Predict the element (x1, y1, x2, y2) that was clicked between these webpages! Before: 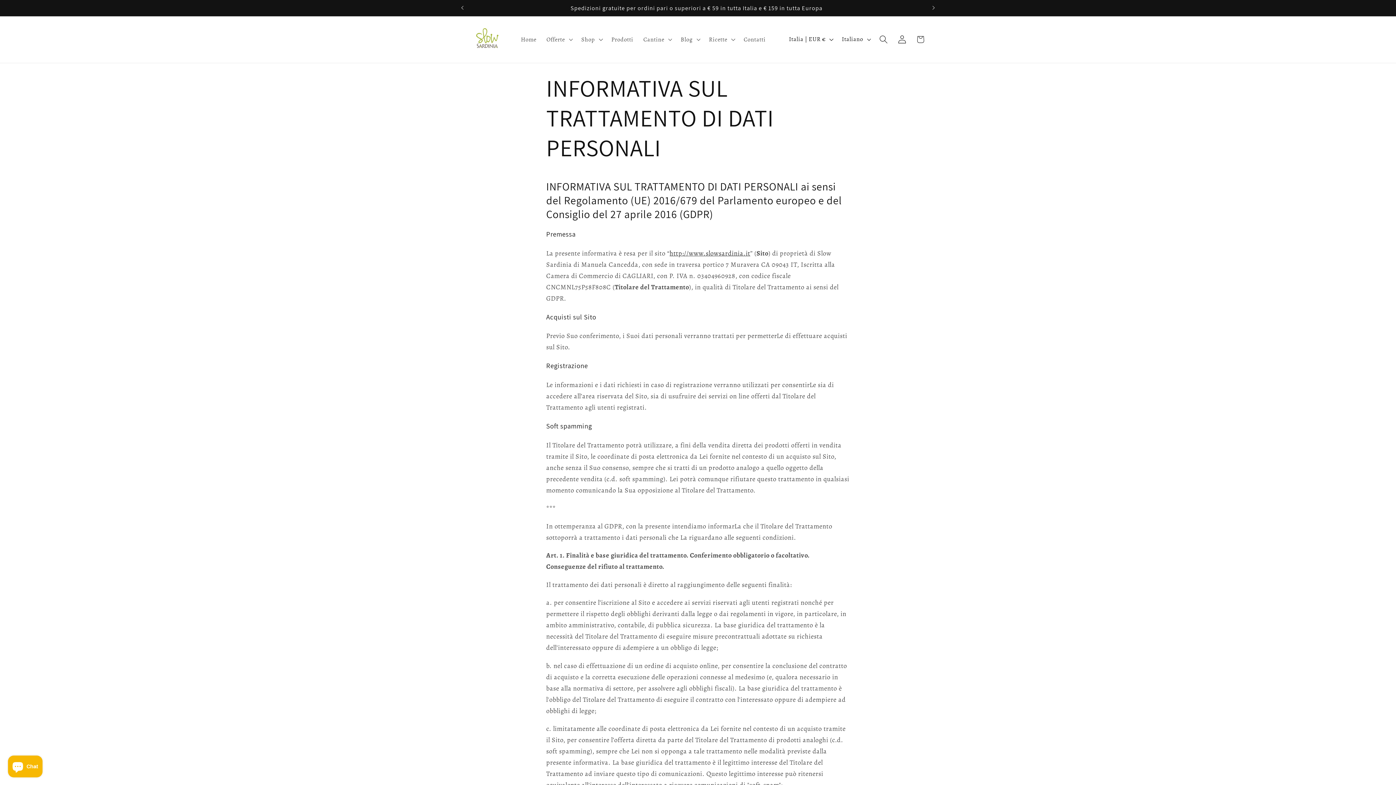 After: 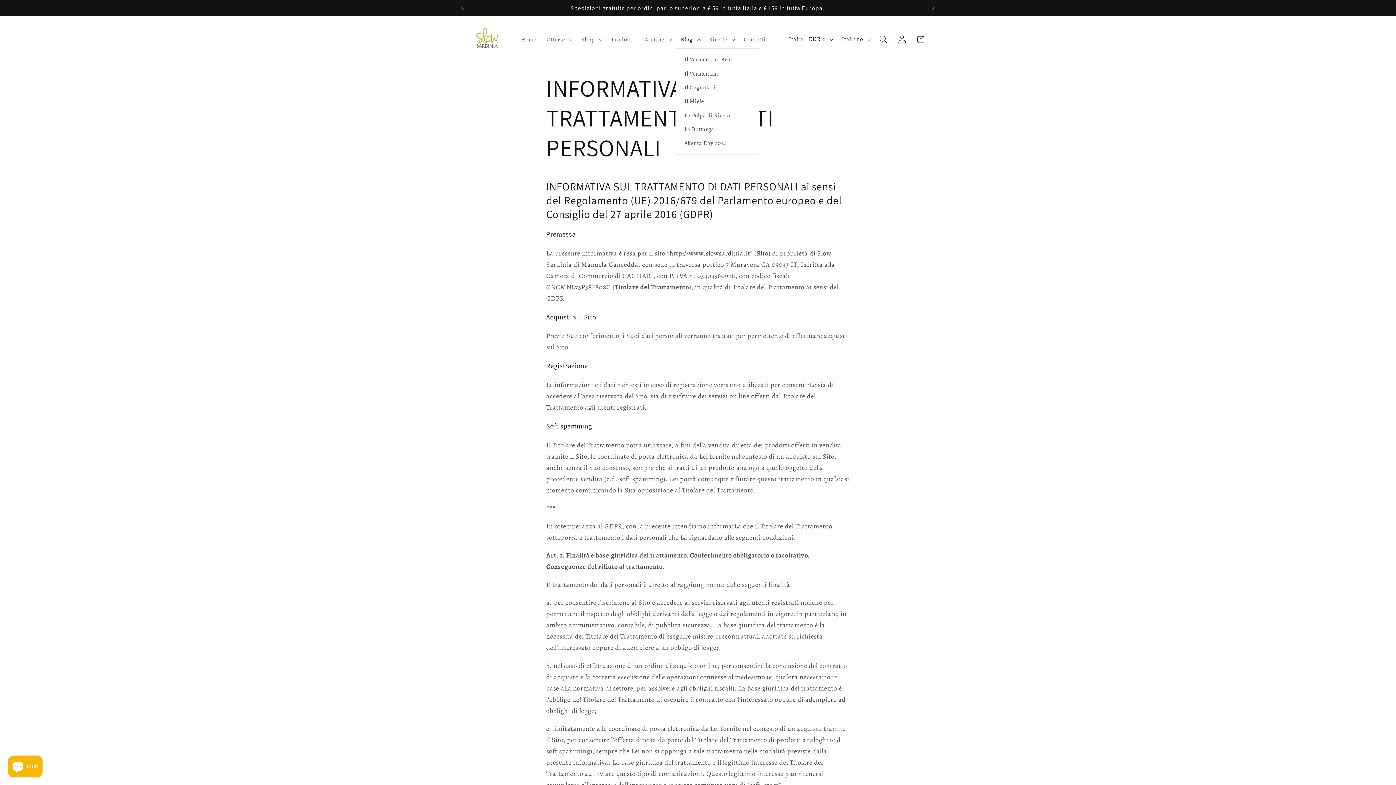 Action: bbox: (675, 30, 704, 48) label: Blog